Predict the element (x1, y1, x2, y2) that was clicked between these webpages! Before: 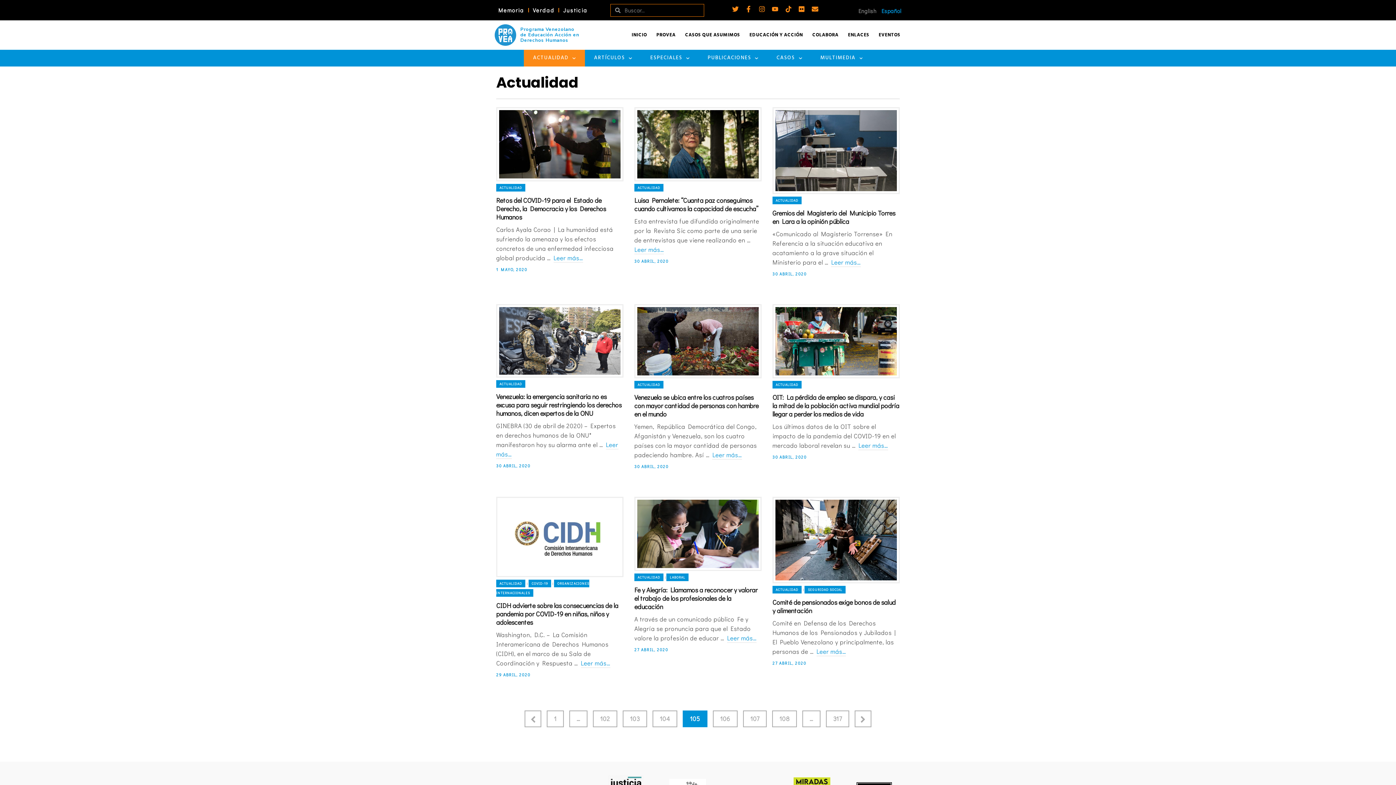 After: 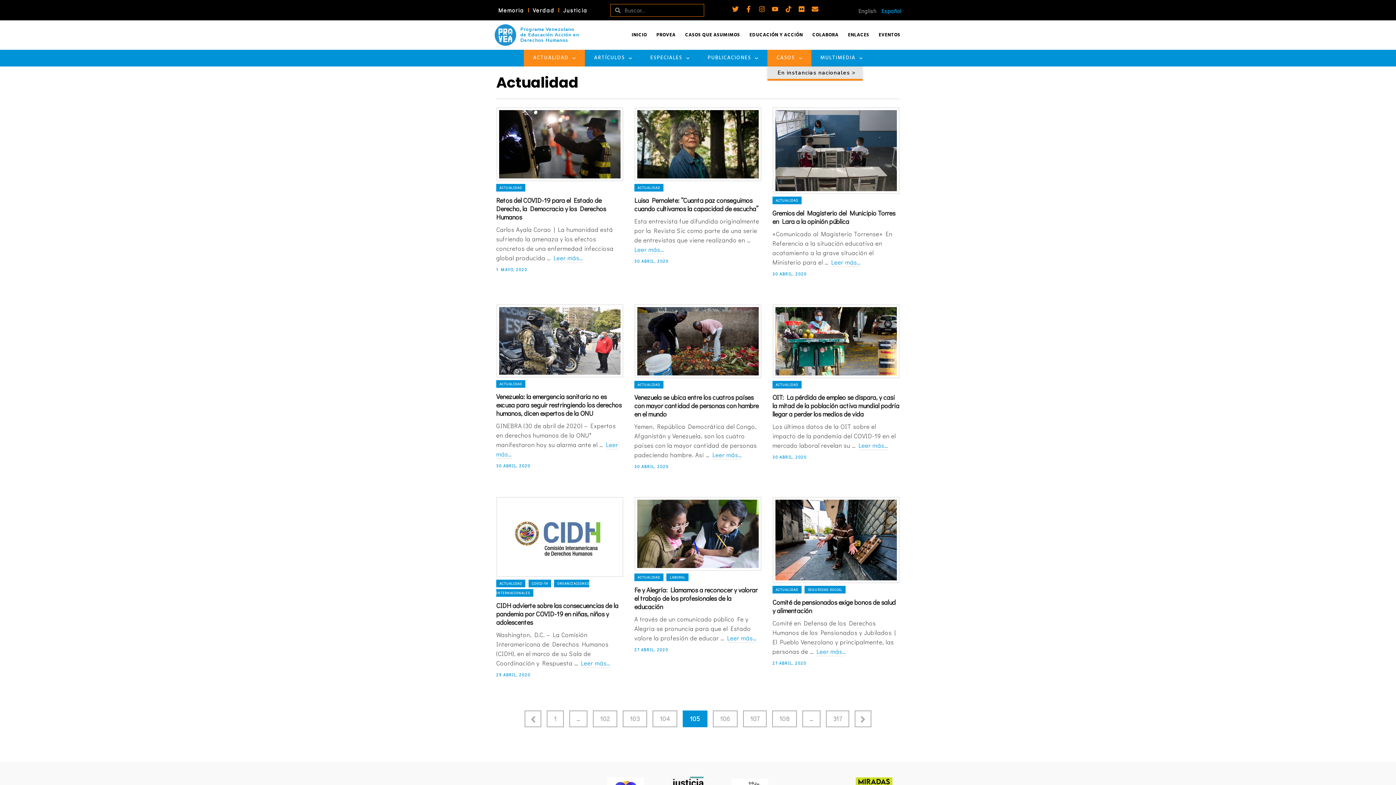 Action: bbox: (767, 49, 811, 66) label: CASOS